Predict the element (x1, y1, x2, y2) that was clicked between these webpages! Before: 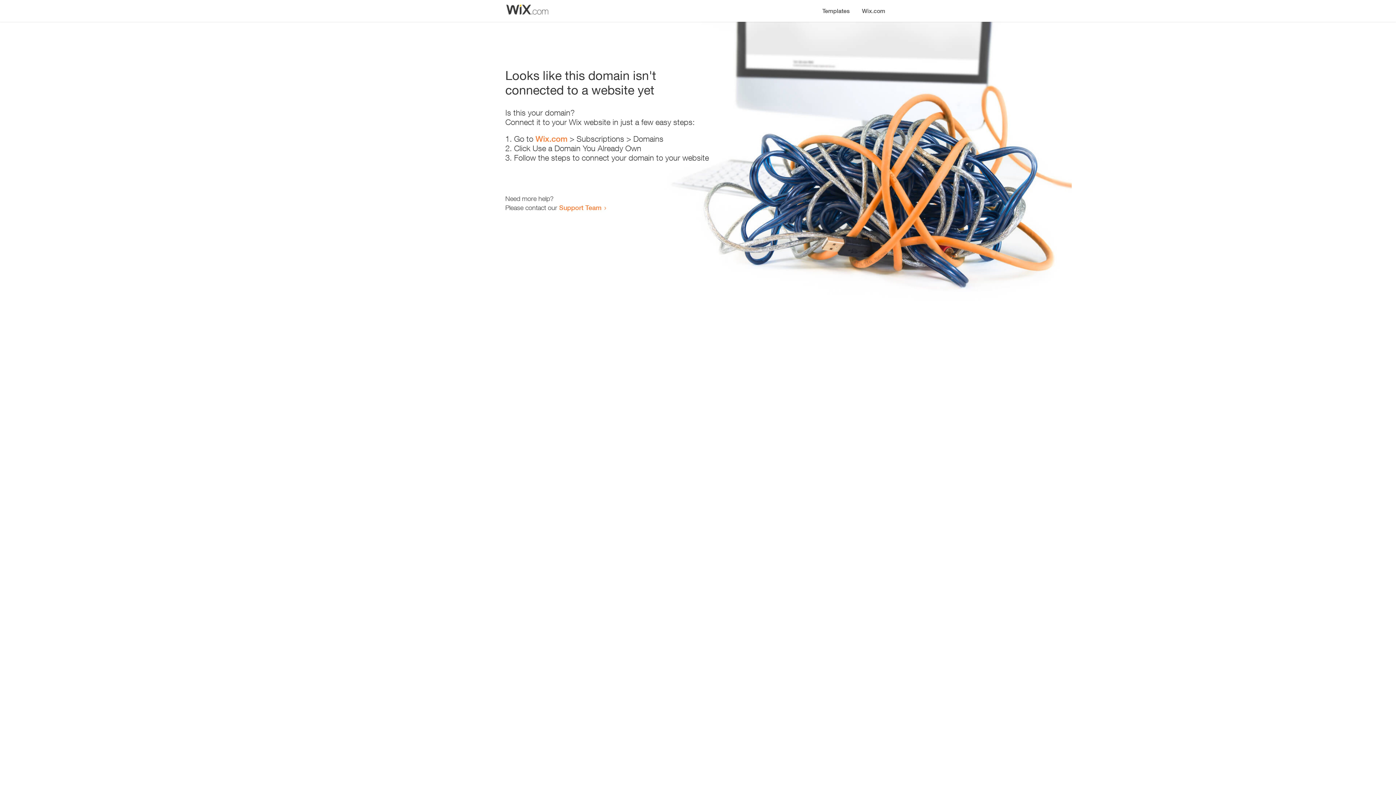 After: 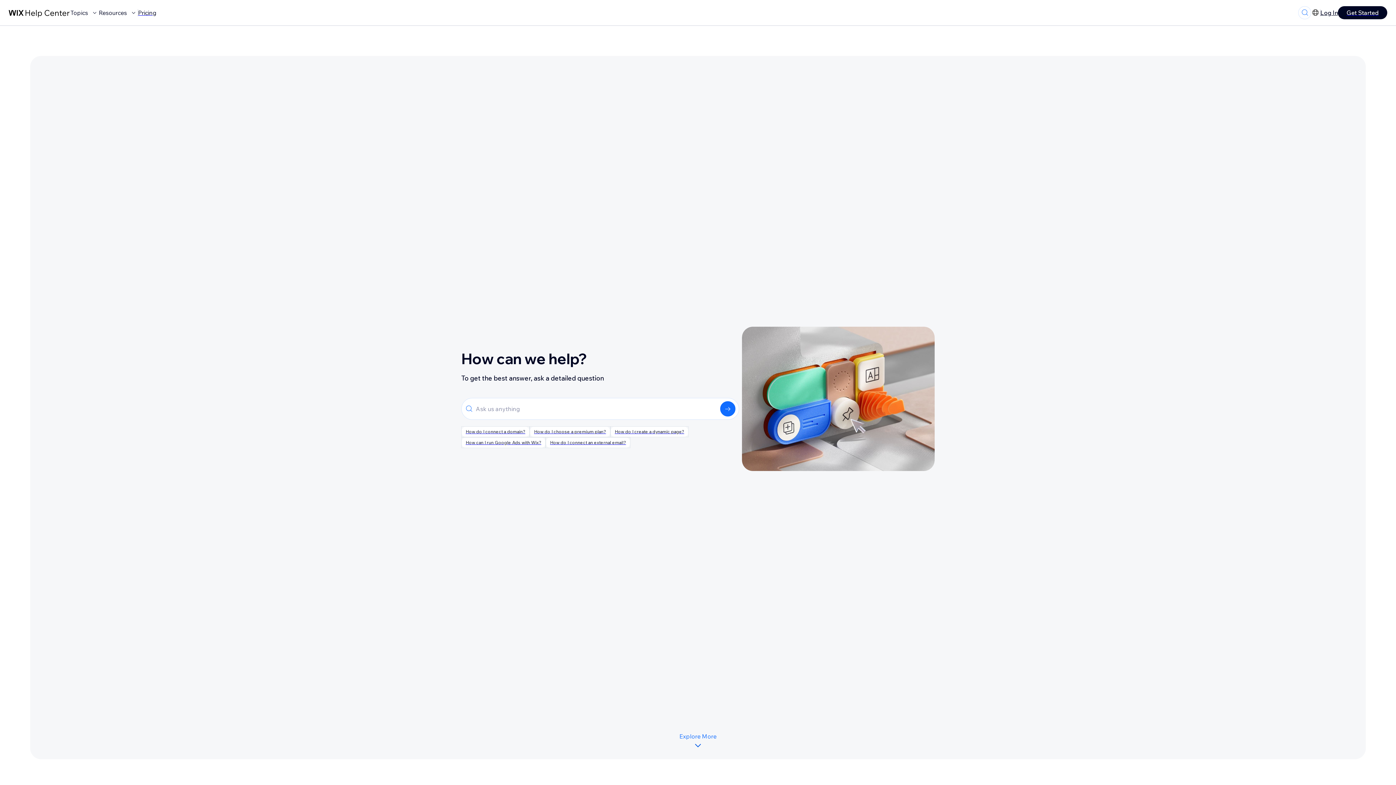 Action: label: Support Team bbox: (559, 203, 601, 211)